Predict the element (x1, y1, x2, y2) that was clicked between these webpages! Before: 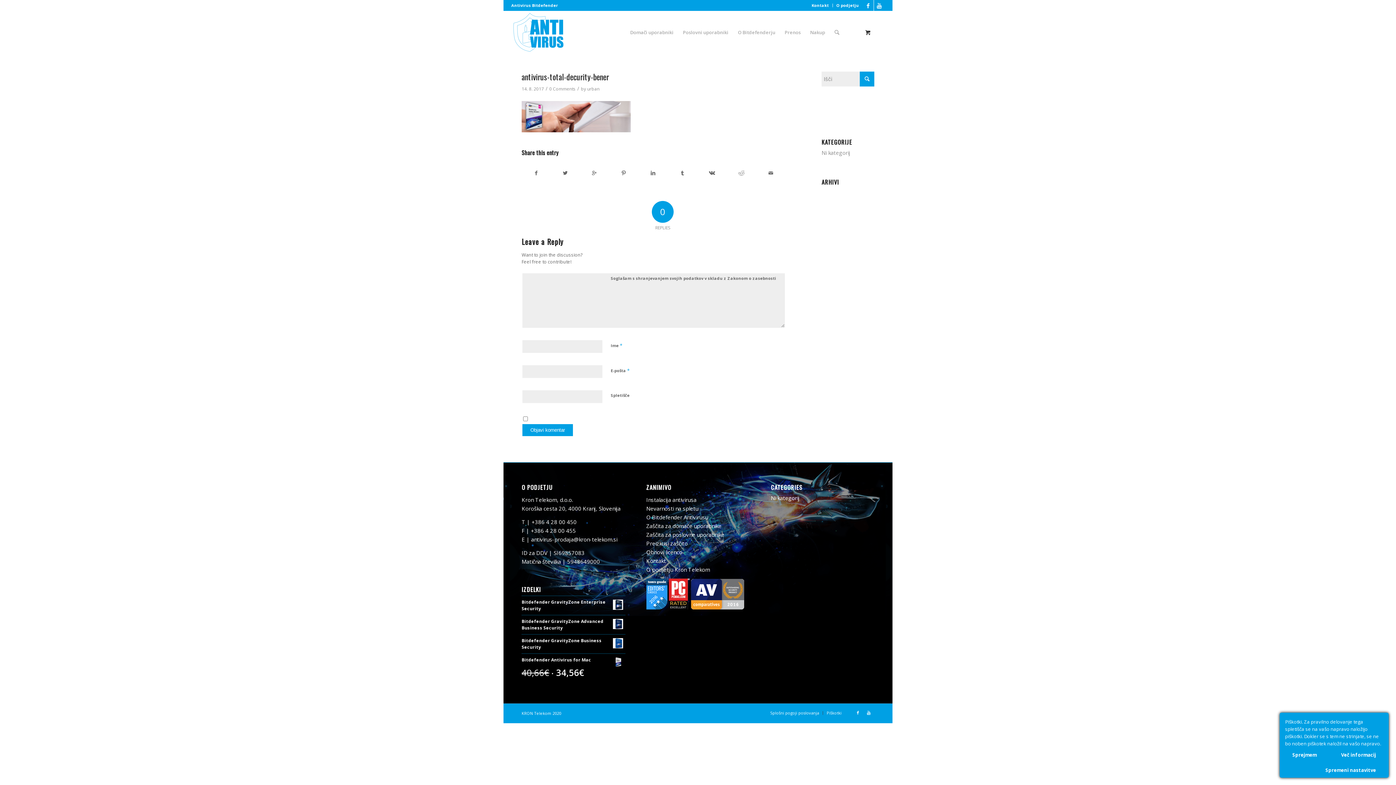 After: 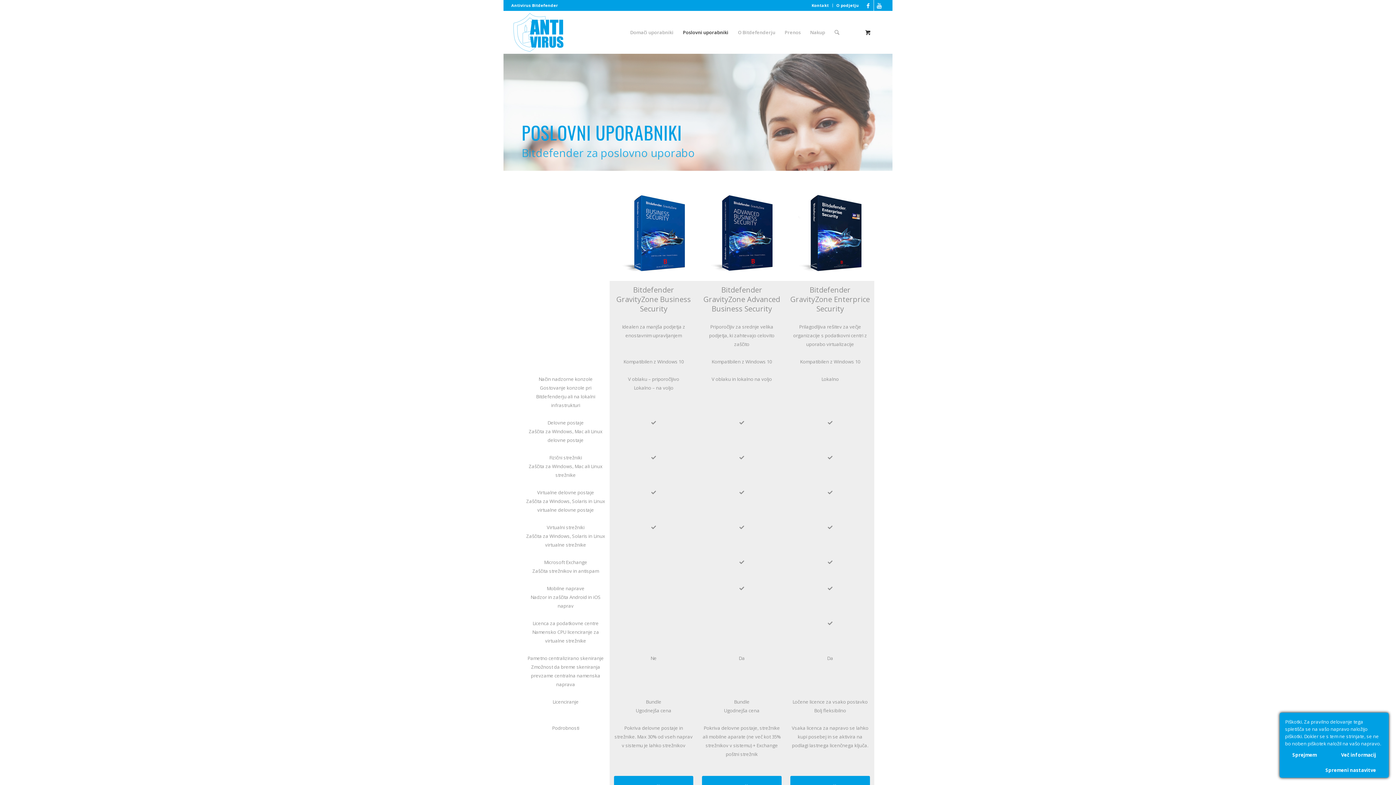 Action: label: Poslovni uporabniki bbox: (678, 10, 733, 53)